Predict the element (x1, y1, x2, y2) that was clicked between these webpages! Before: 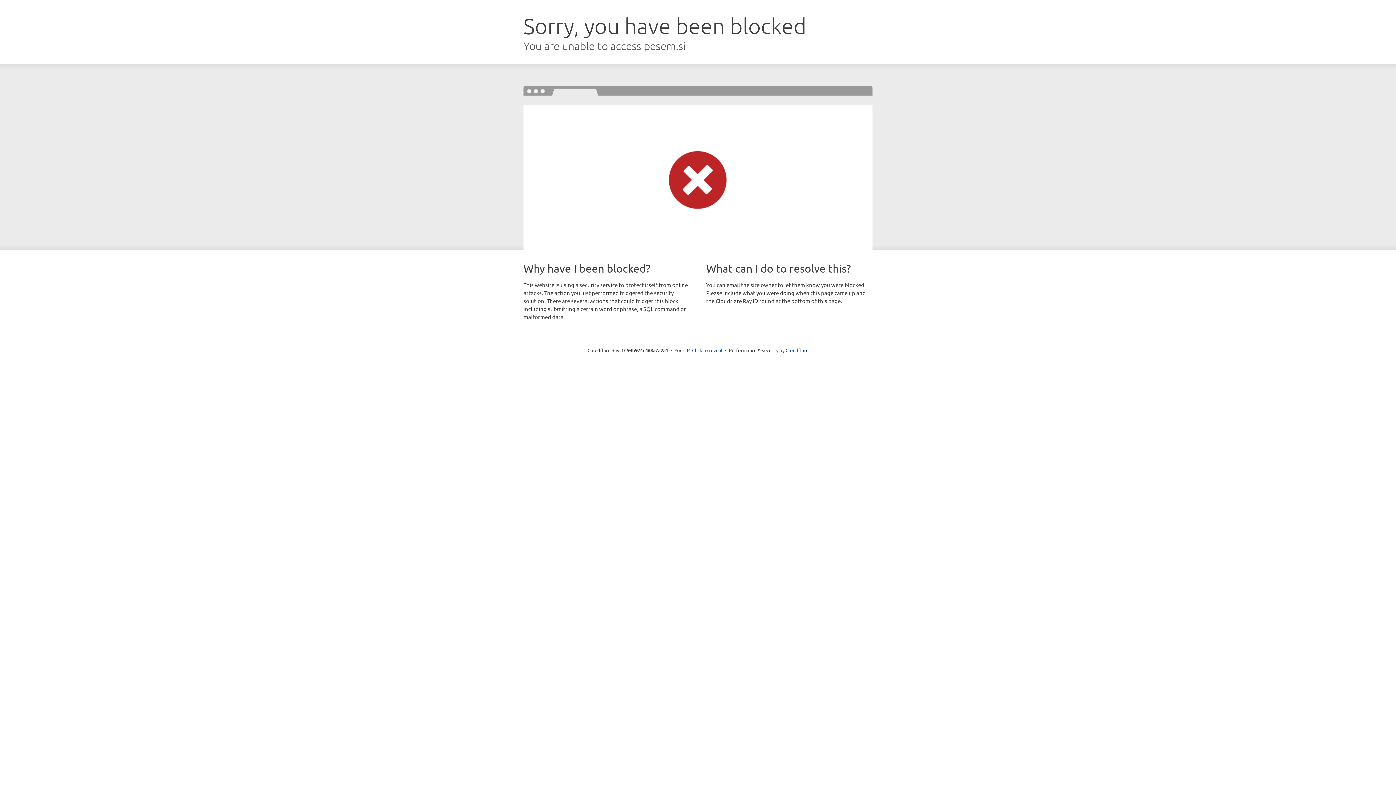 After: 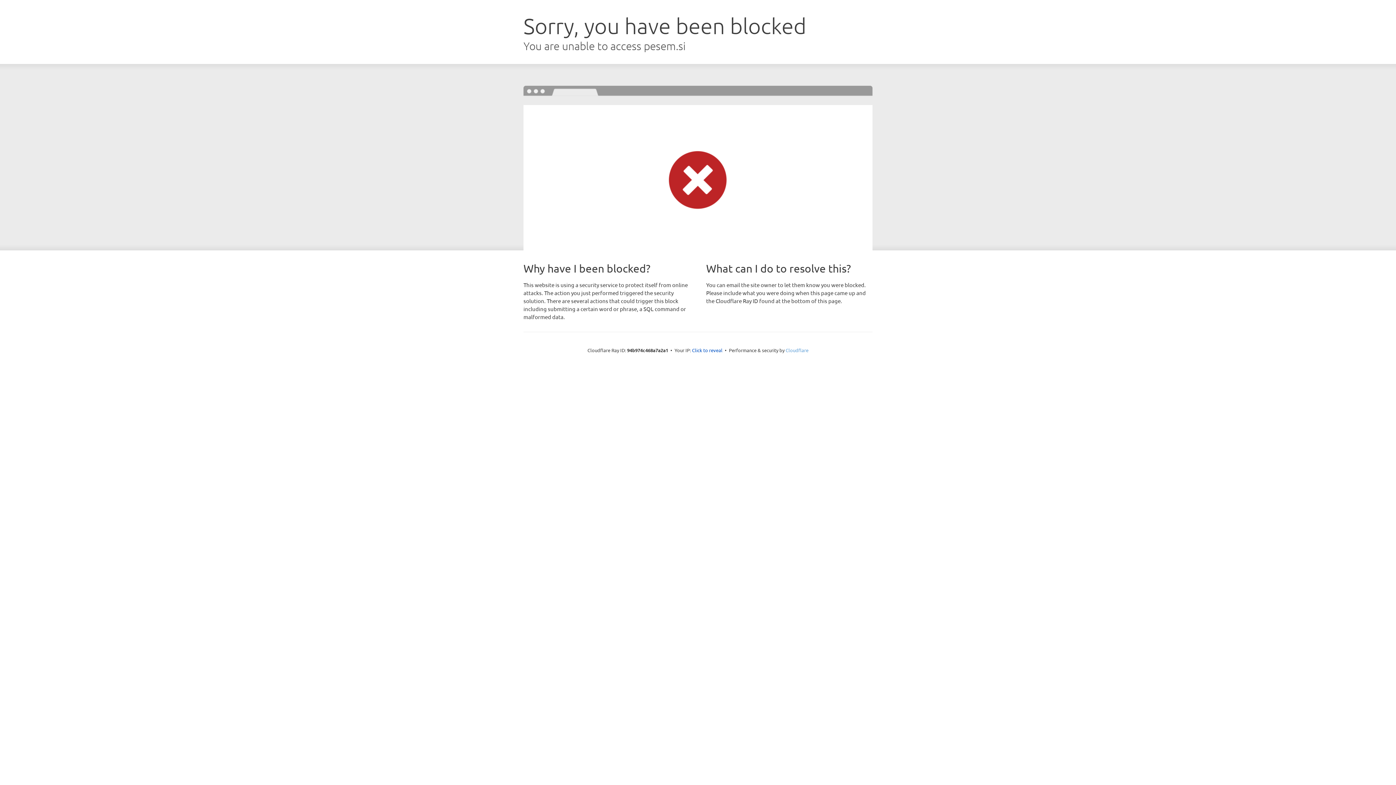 Action: label: Cloudflare bbox: (785, 347, 808, 353)